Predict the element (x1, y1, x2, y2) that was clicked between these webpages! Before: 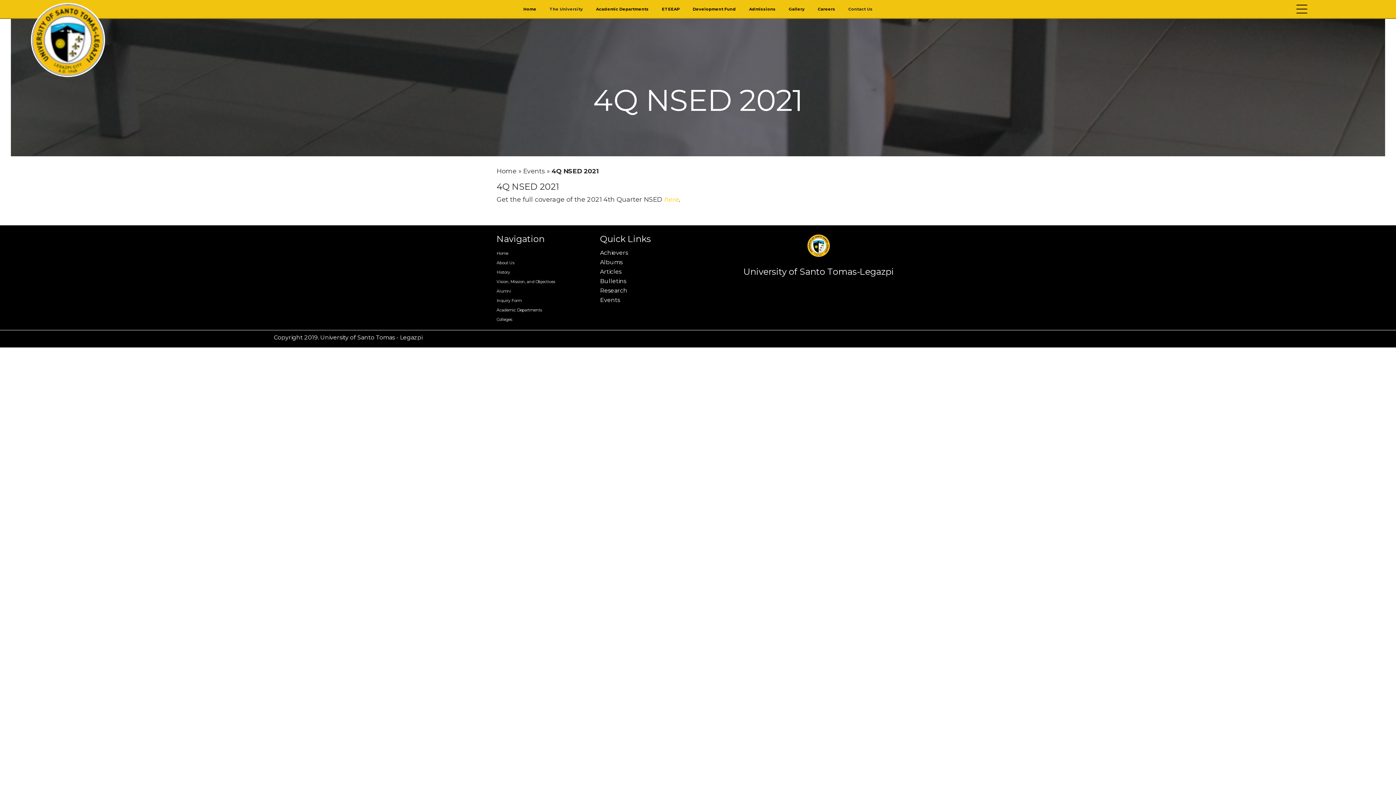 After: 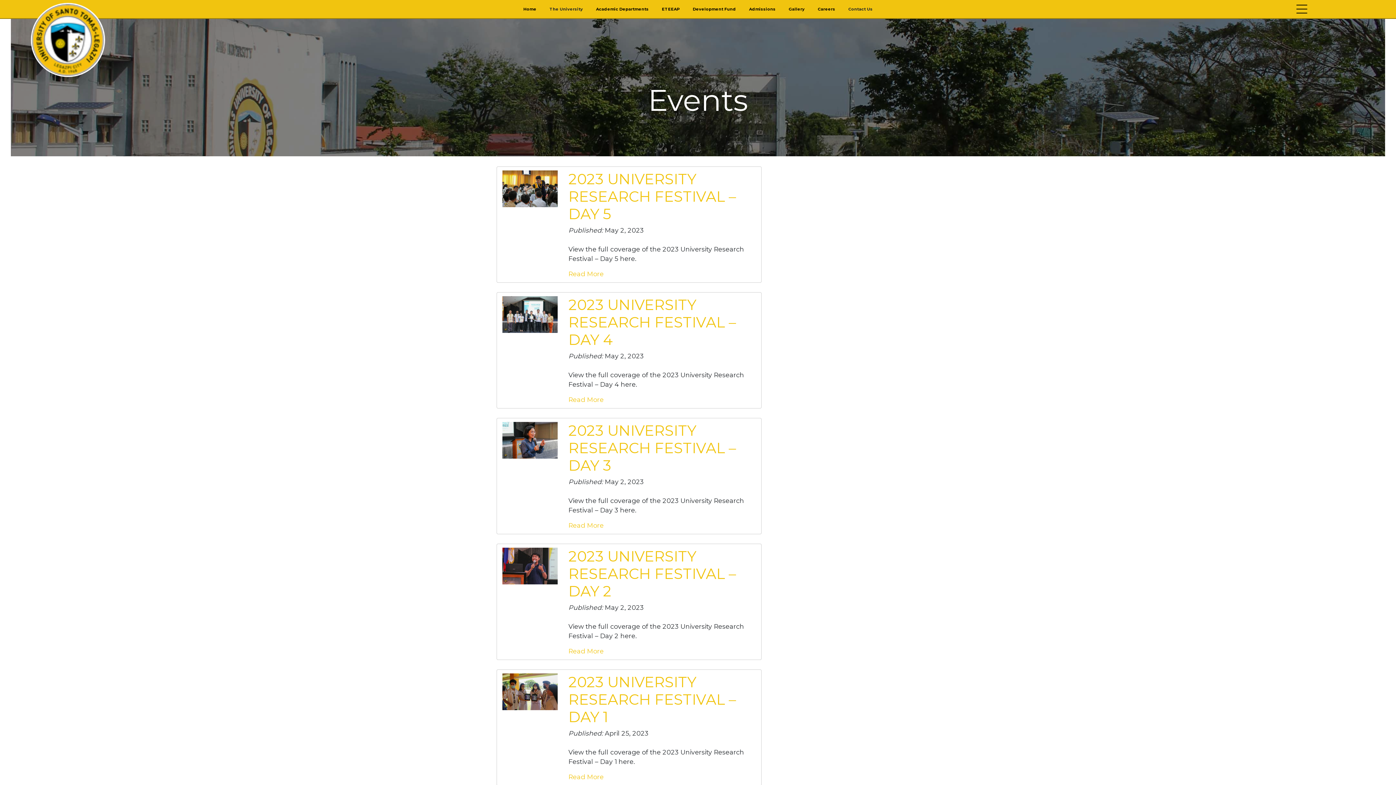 Action: label: Events bbox: (523, 167, 545, 174)